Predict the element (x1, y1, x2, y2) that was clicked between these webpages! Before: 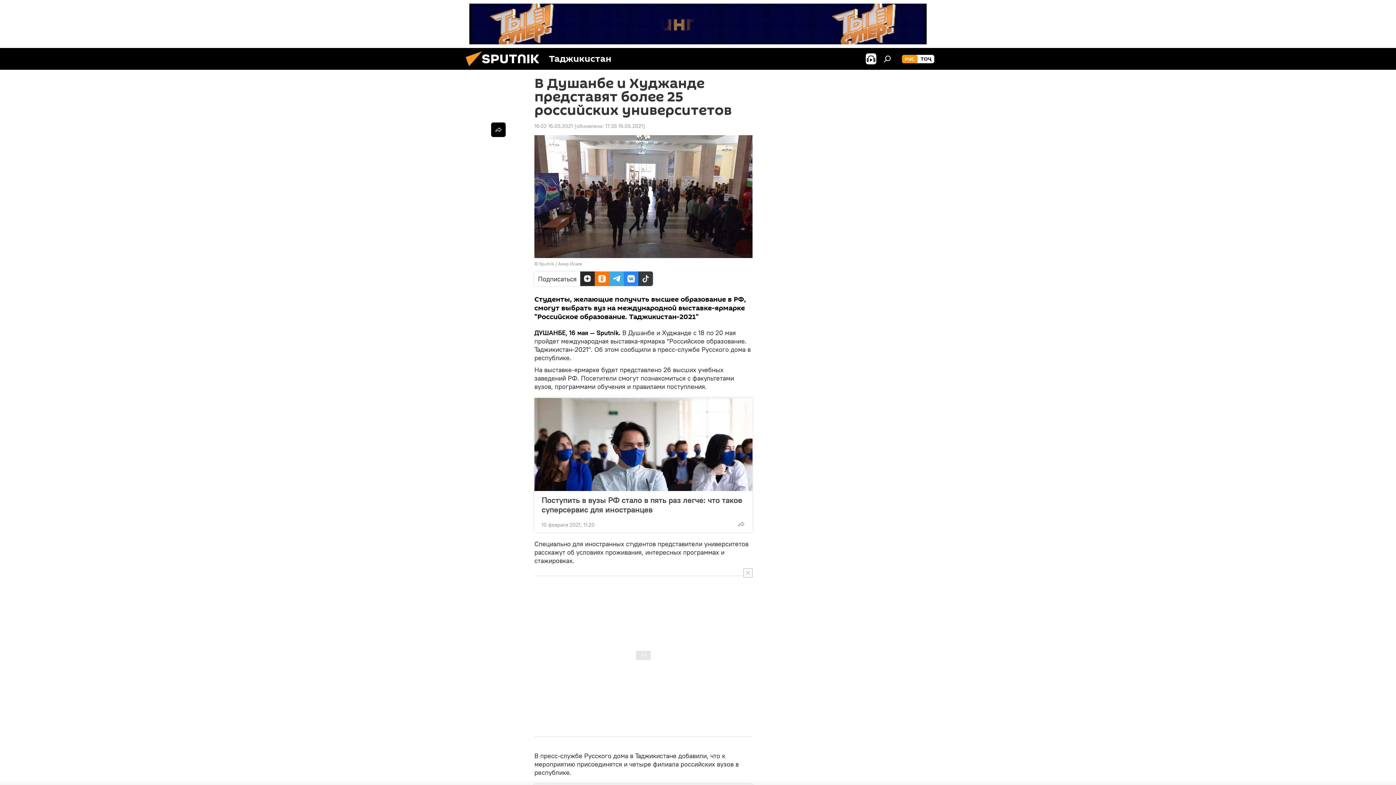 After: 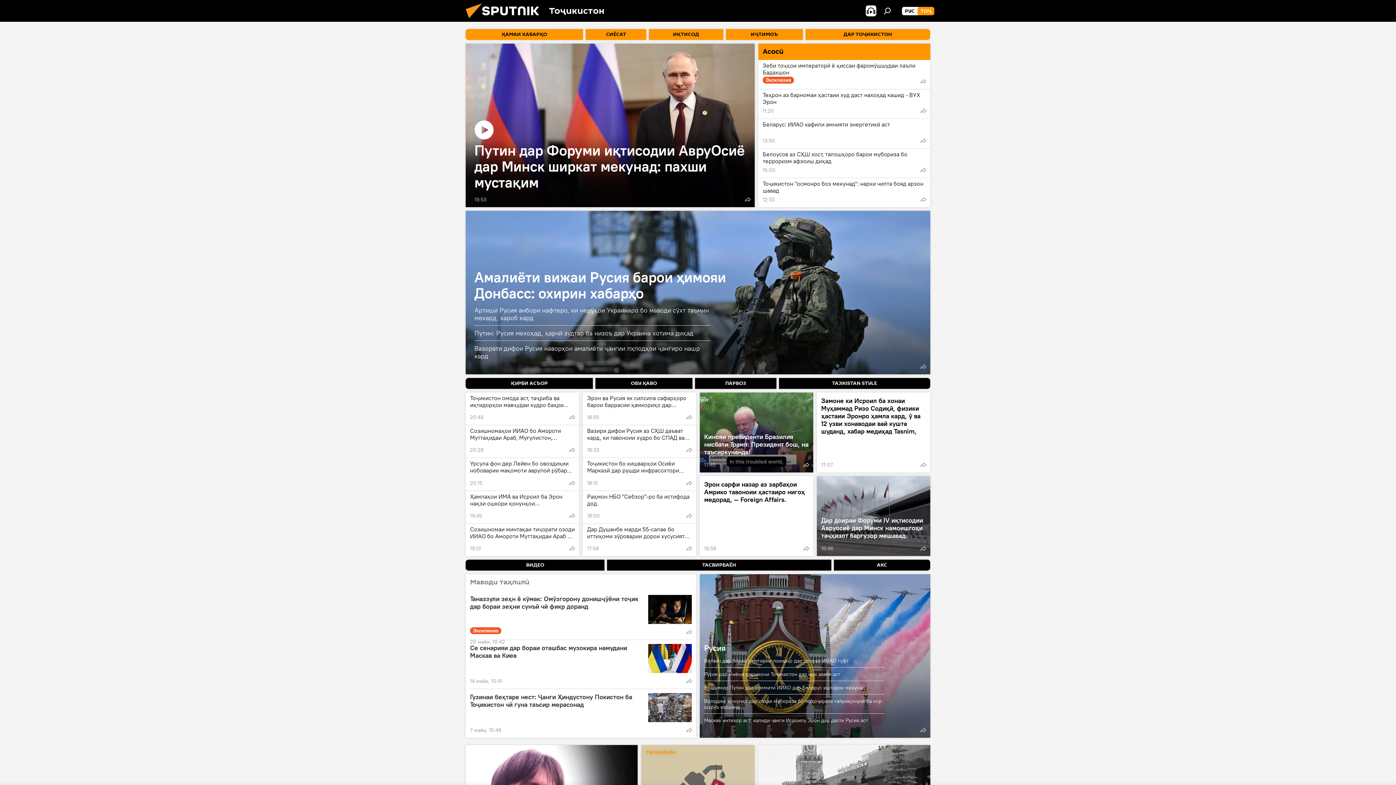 Action: bbox: (917, 54, 934, 63) label: ТОҶ